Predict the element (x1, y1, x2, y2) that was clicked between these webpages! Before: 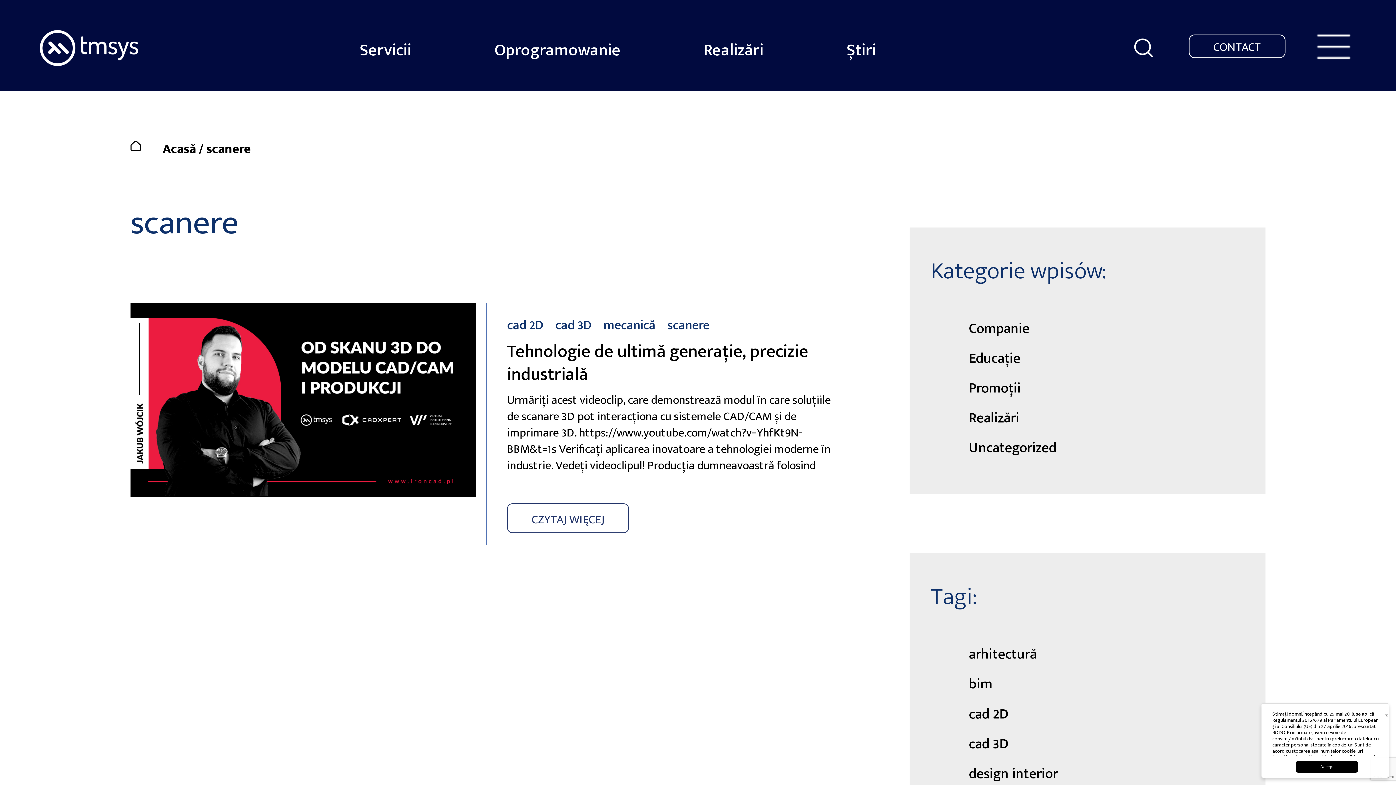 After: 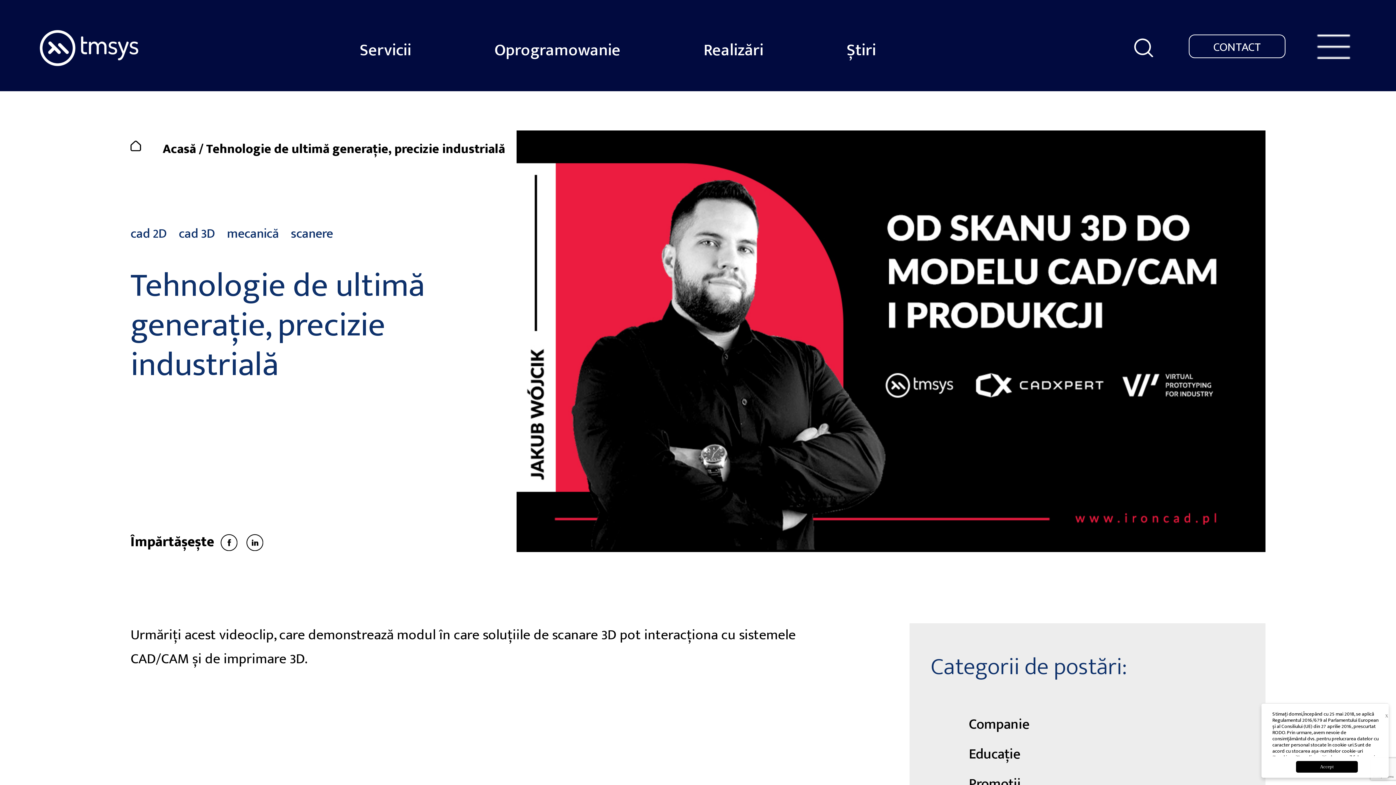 Action: bbox: (507, 337, 808, 389) label: Tehnologie de ultimă generație, precizie industrială